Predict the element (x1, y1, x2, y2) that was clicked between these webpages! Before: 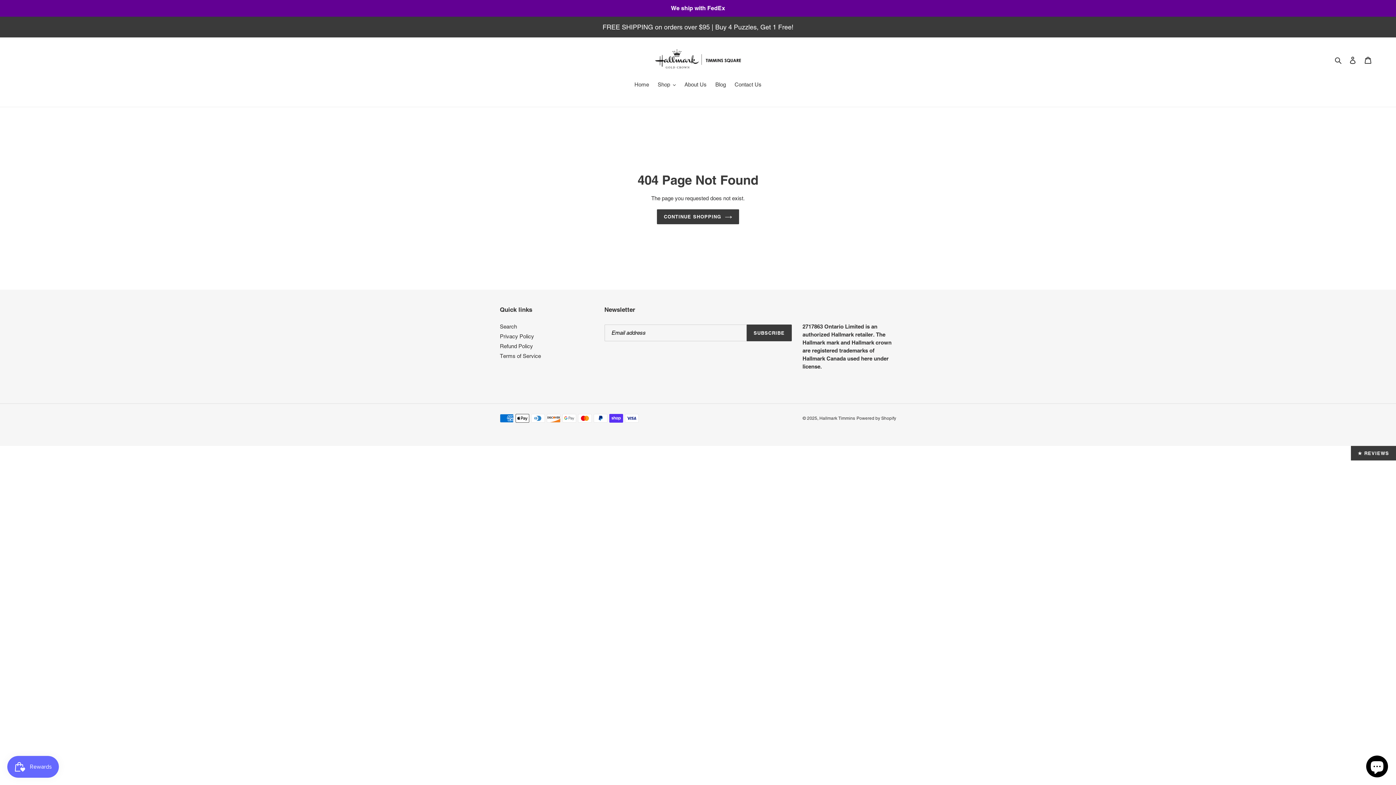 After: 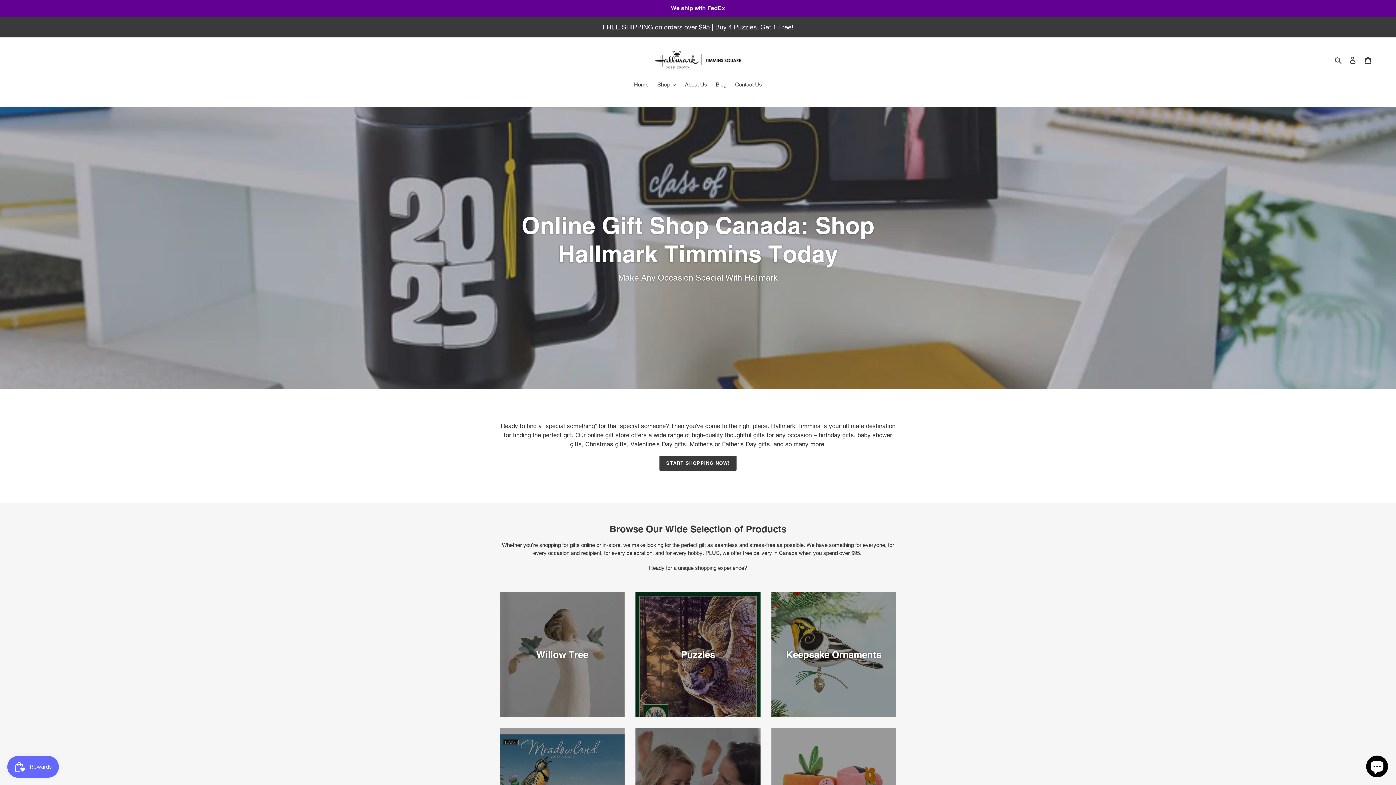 Action: label: Home bbox: (631, 80, 652, 89)